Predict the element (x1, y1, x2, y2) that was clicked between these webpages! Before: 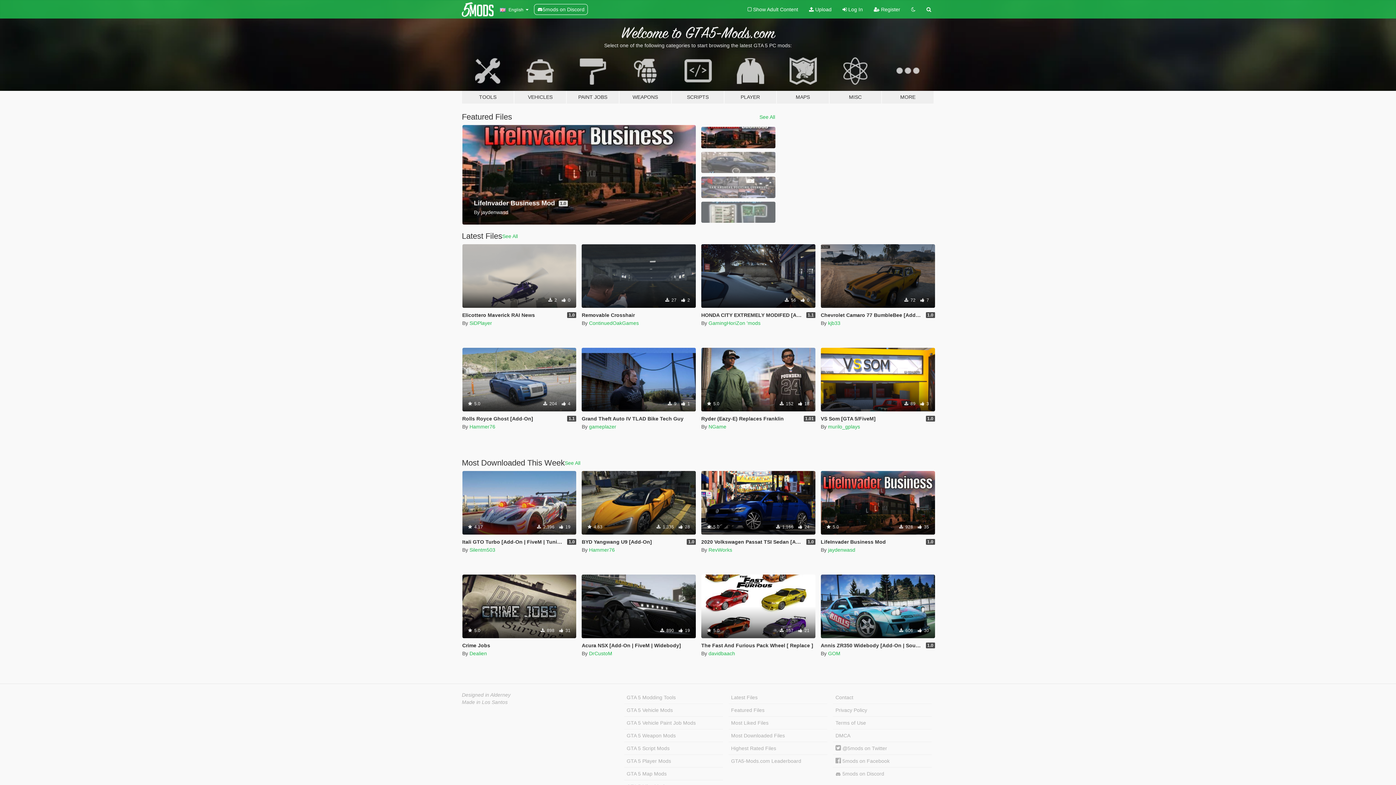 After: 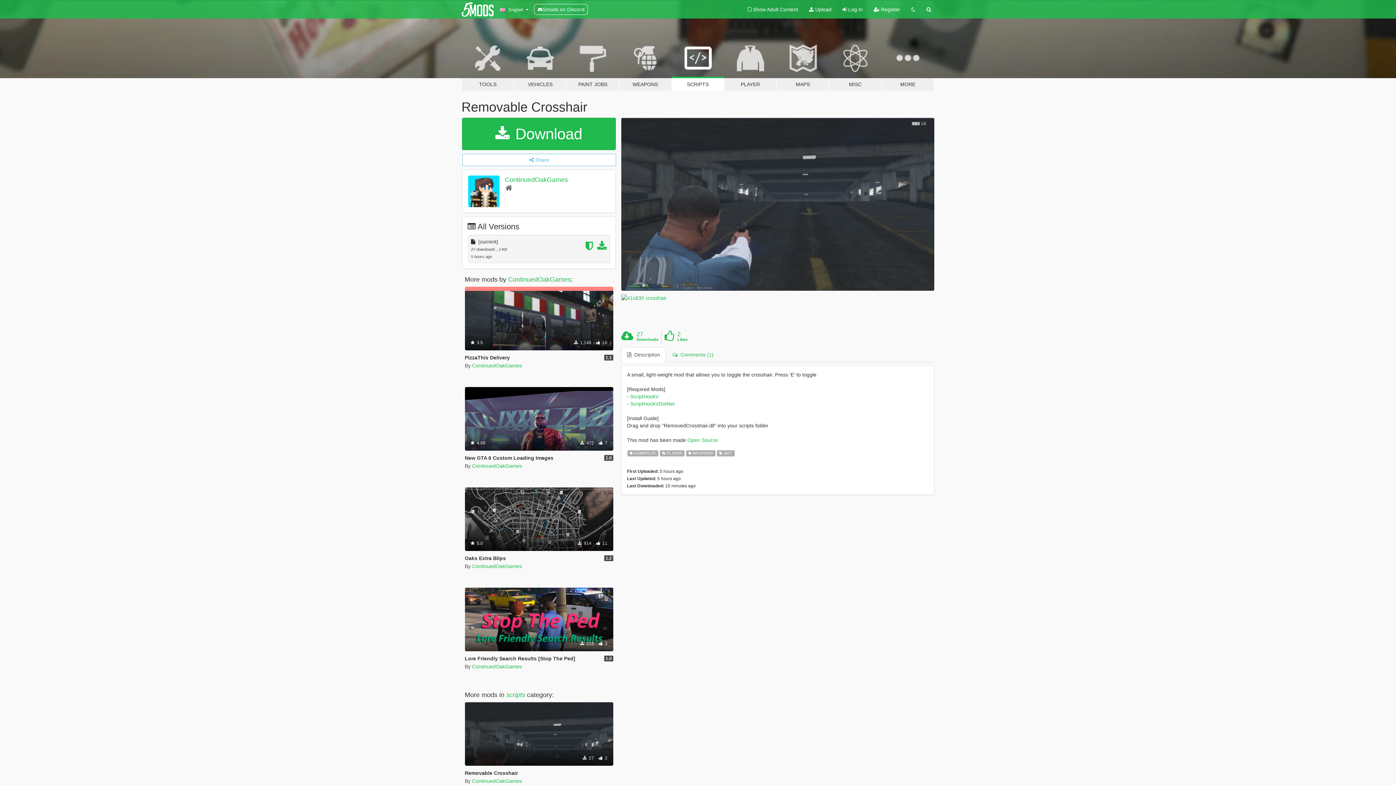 Action: label: Gameplay
Player
Weapons
.Net
 27  2 bbox: (581, 244, 696, 308)